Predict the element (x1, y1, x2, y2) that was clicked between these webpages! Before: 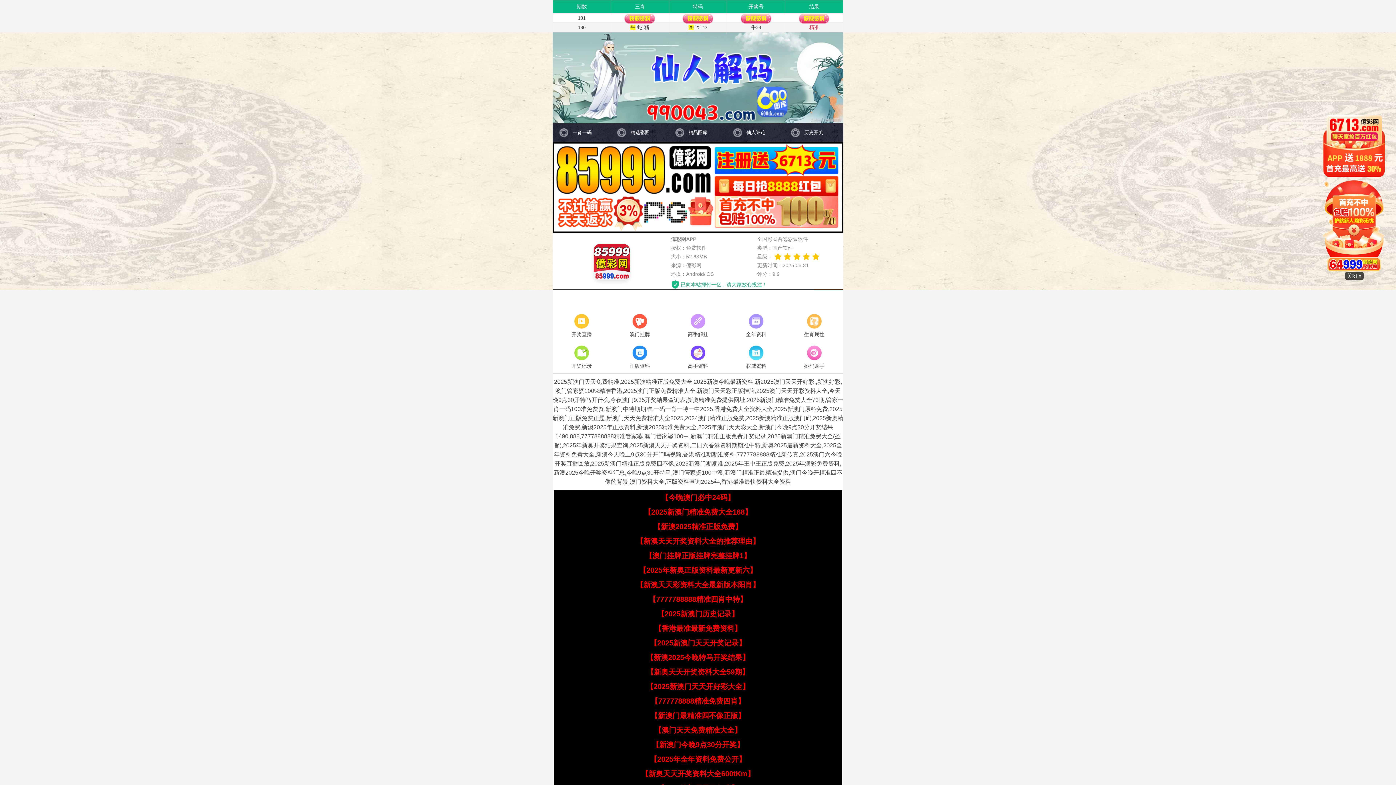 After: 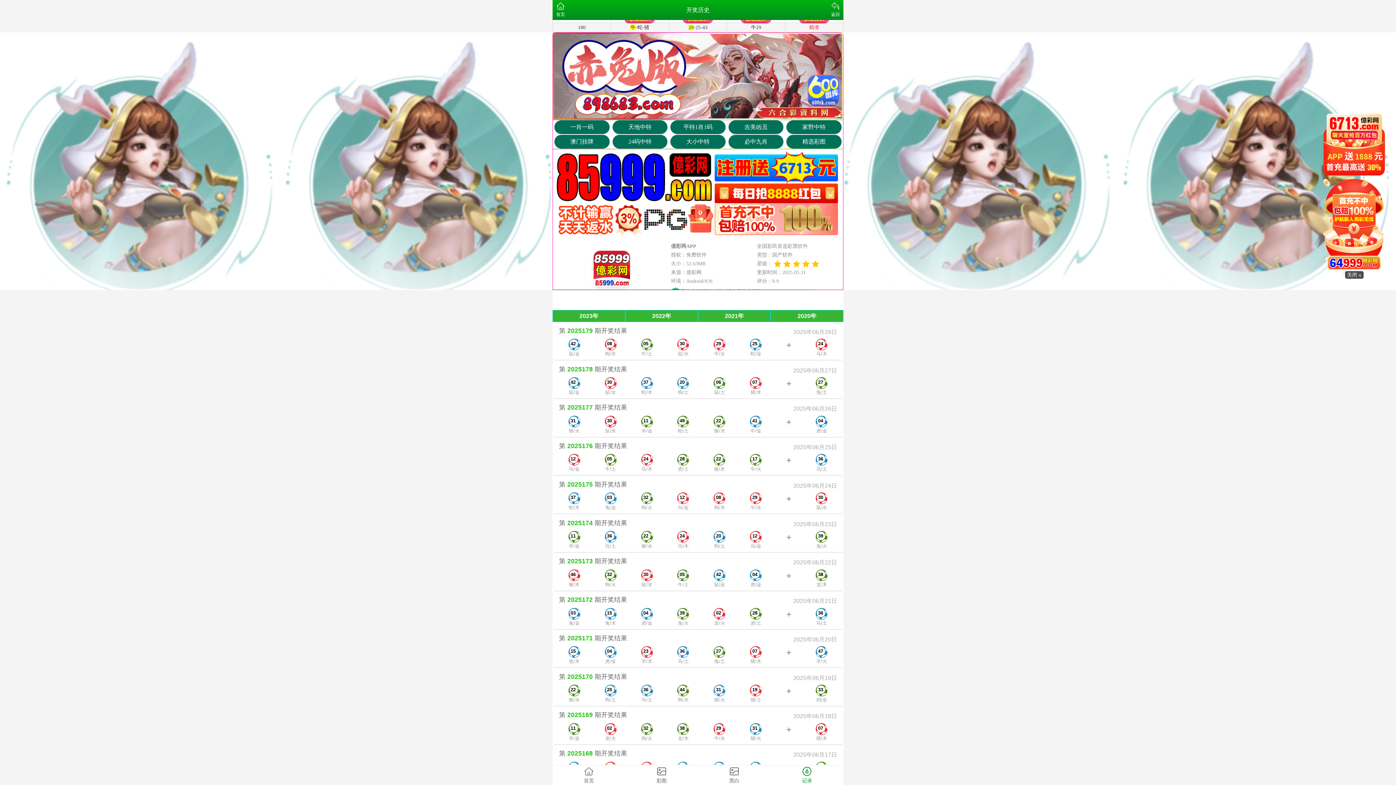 Action: label: 开奖记录 bbox: (552, 344, 610, 371)